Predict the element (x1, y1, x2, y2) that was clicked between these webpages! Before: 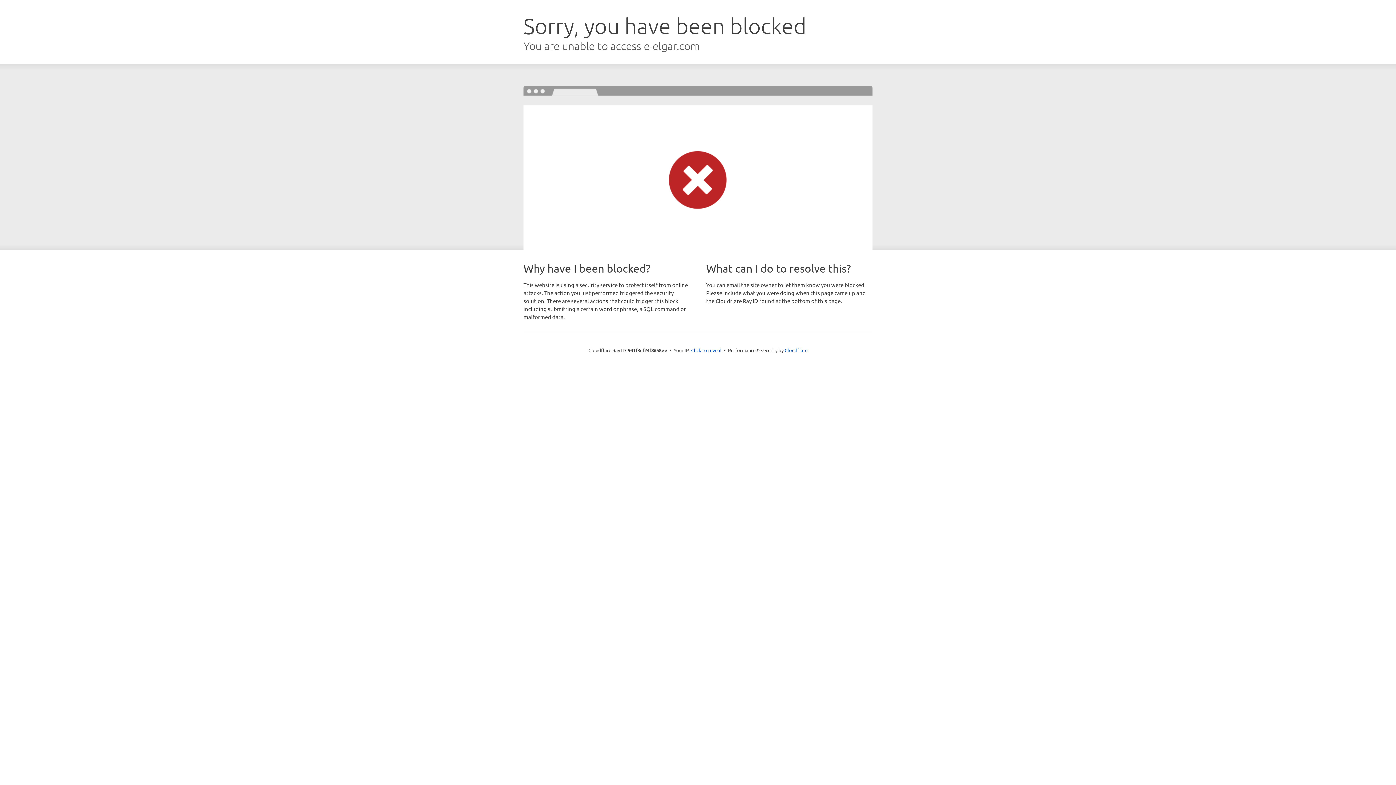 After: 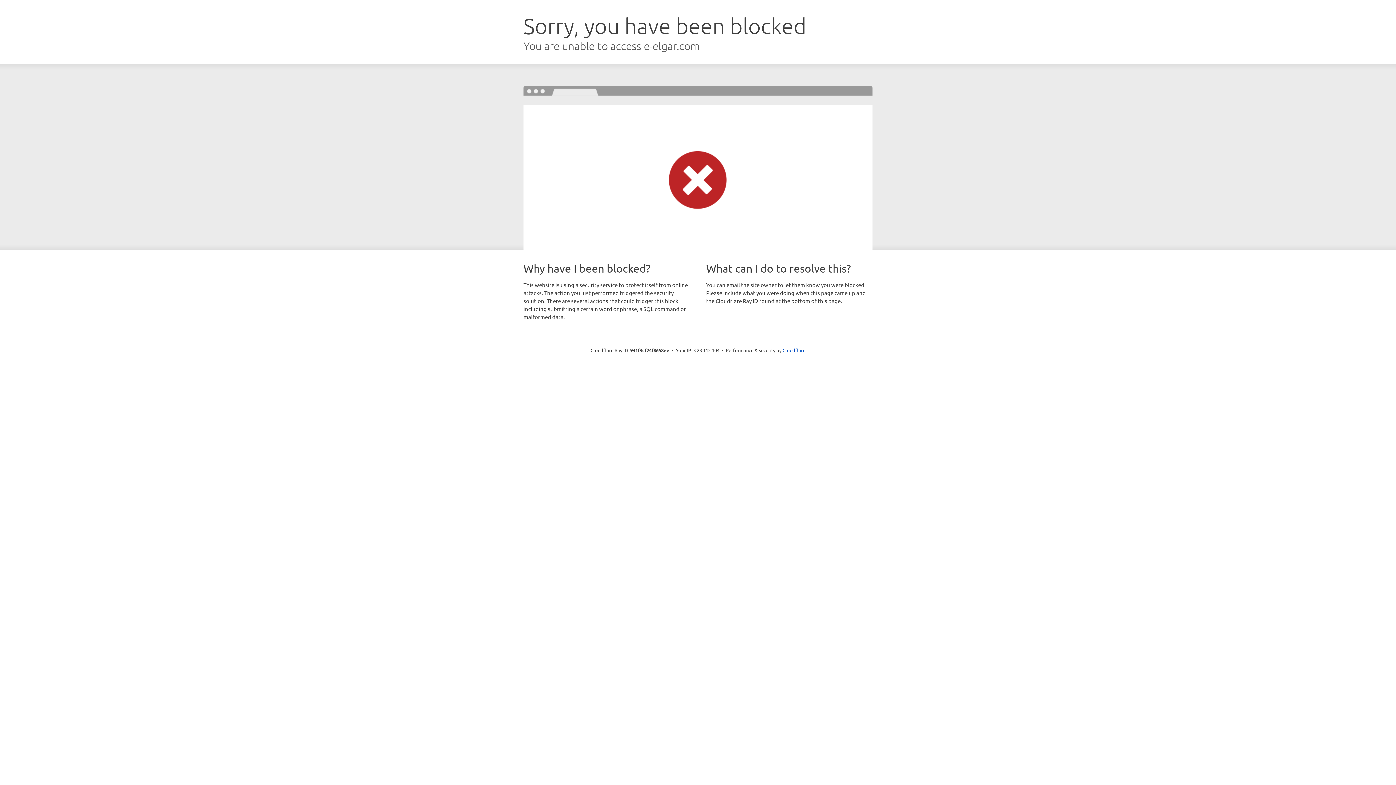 Action: label: Click to reveal bbox: (691, 346, 721, 353)